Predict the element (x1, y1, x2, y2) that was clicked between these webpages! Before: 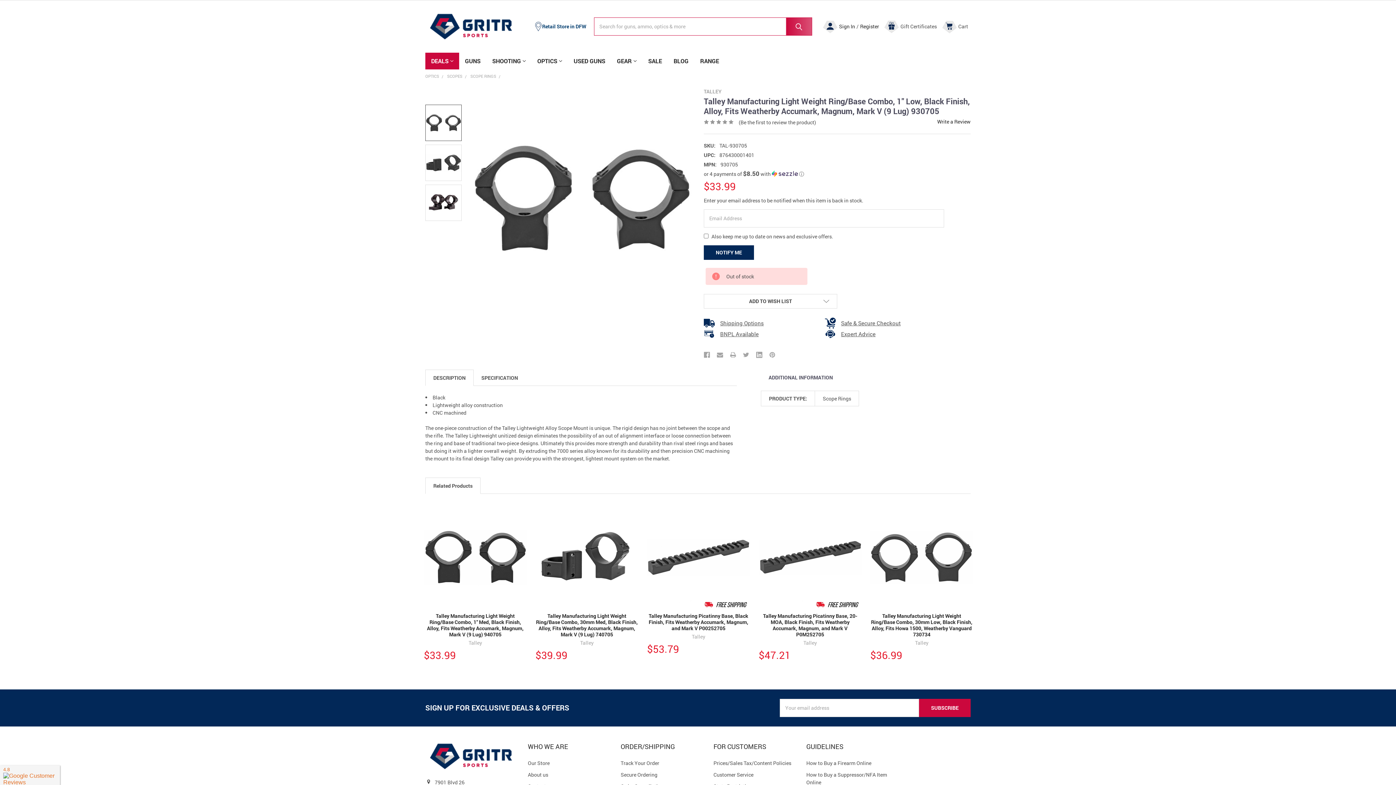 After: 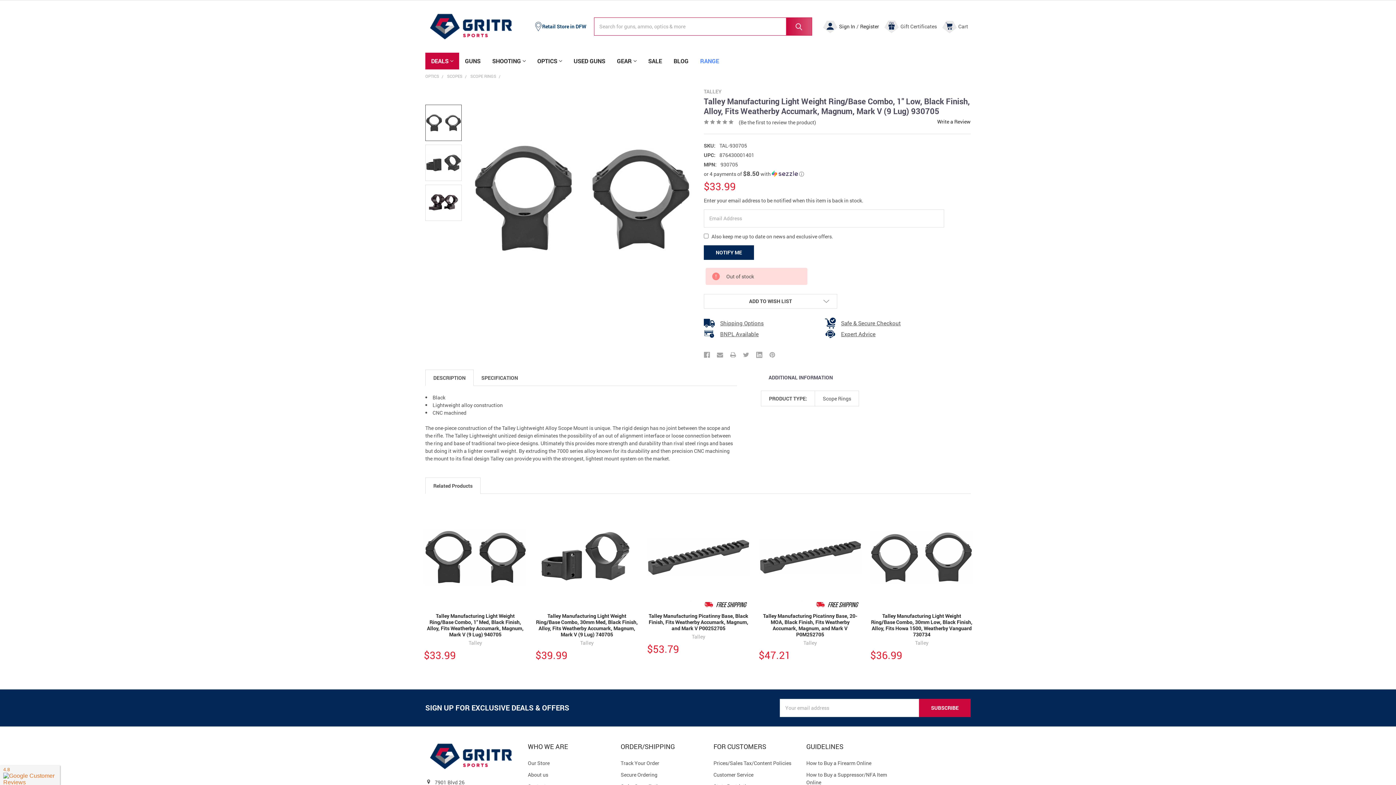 Action: label: RANGE bbox: (694, 52, 725, 69)